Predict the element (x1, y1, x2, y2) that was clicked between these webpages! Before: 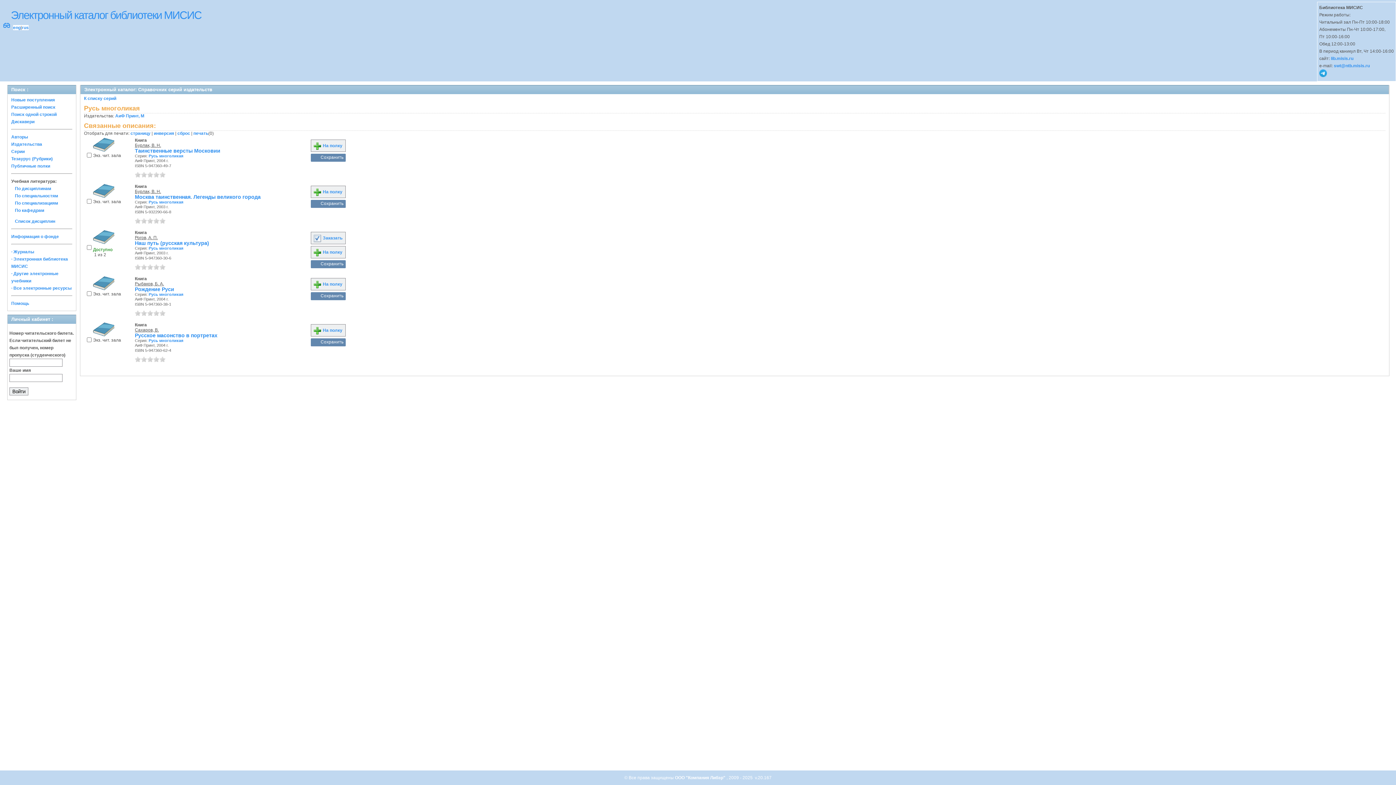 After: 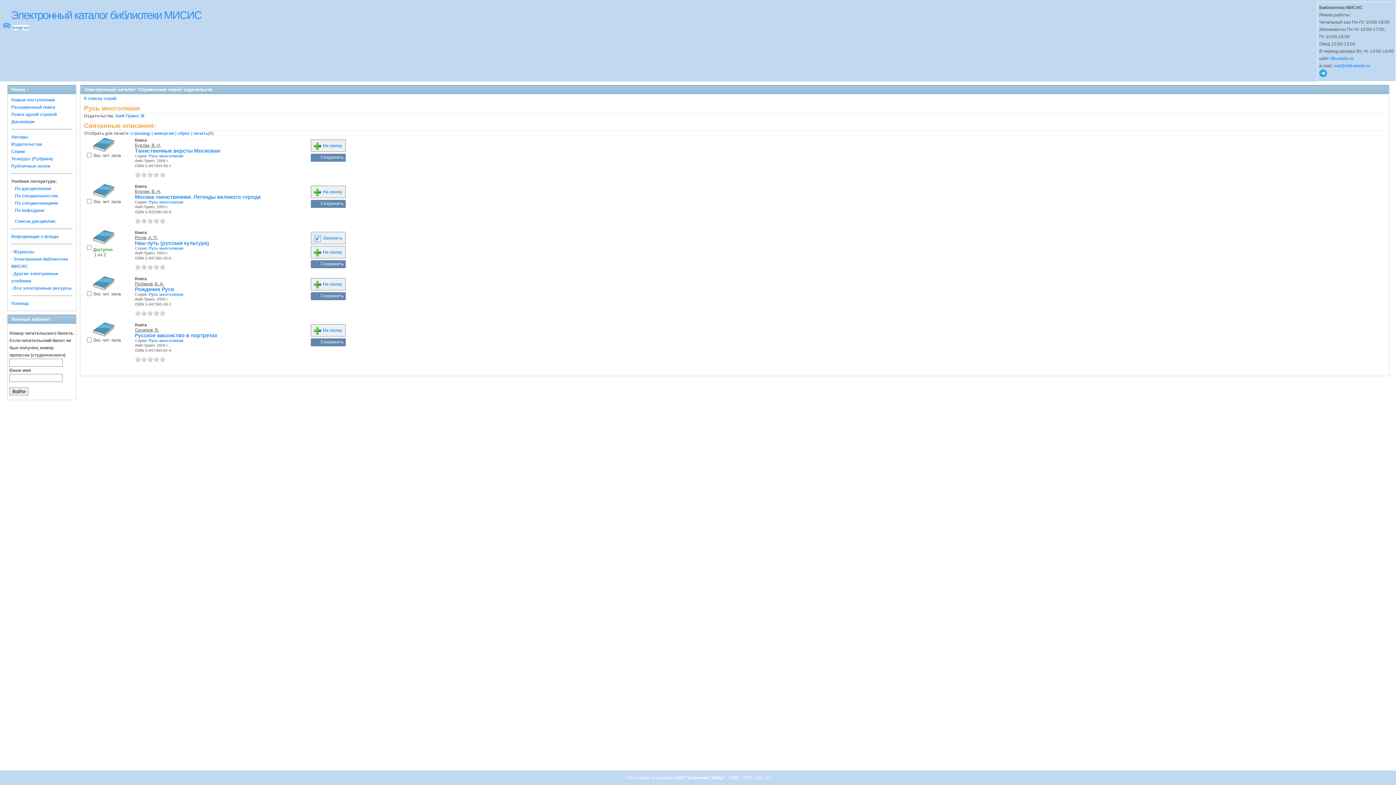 Action: label: Русь многоликая bbox: (148, 153, 183, 158)